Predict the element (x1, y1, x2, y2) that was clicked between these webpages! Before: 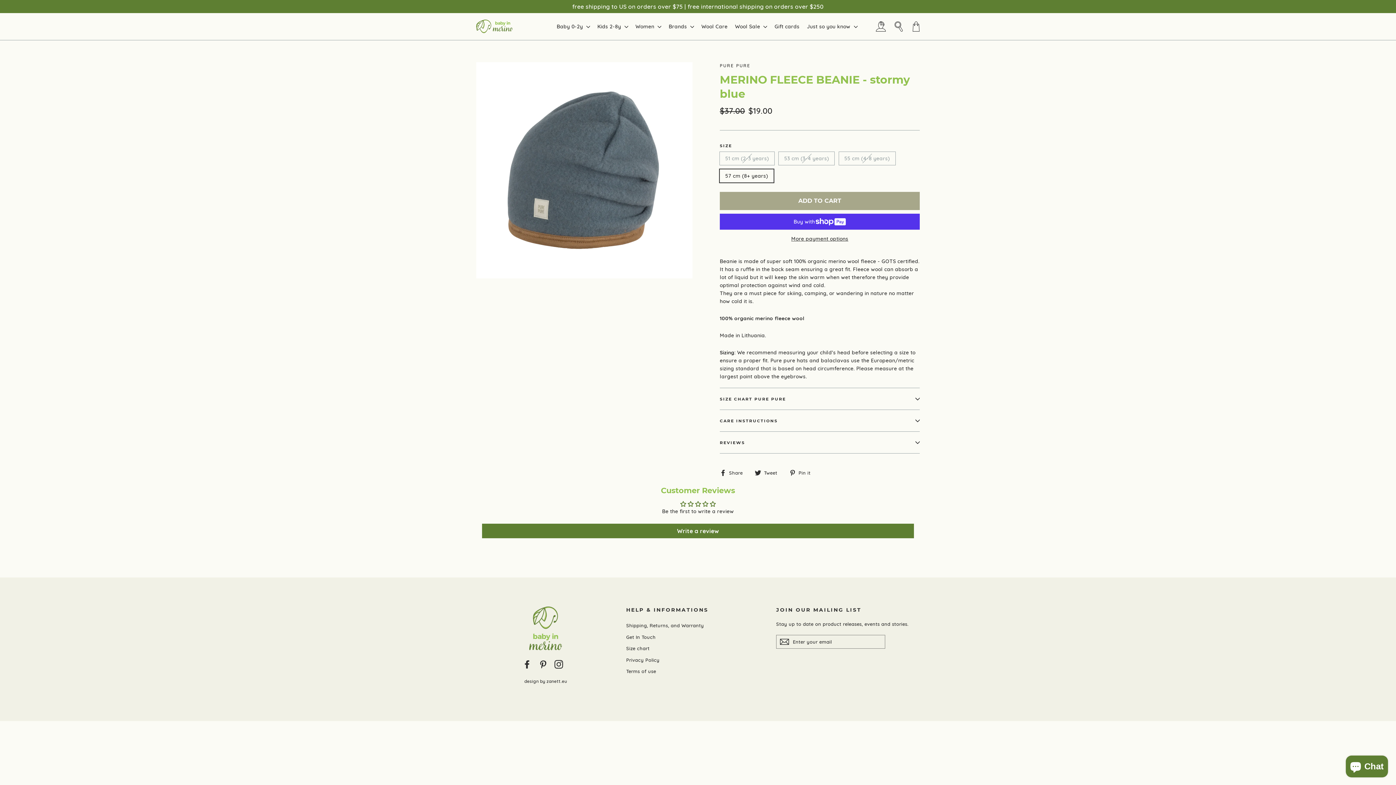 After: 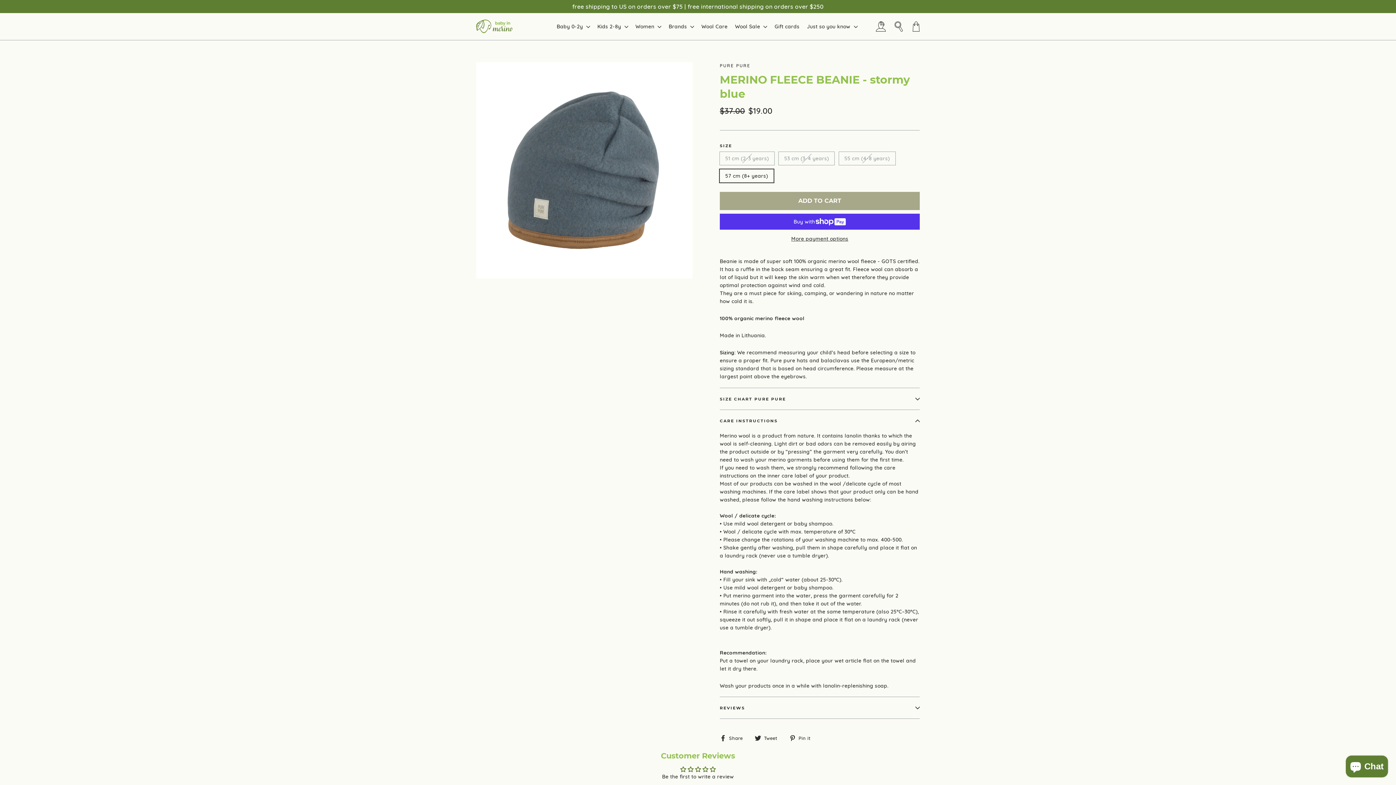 Action: label: CARE INSTRUCTIONS bbox: (720, 409, 920, 431)